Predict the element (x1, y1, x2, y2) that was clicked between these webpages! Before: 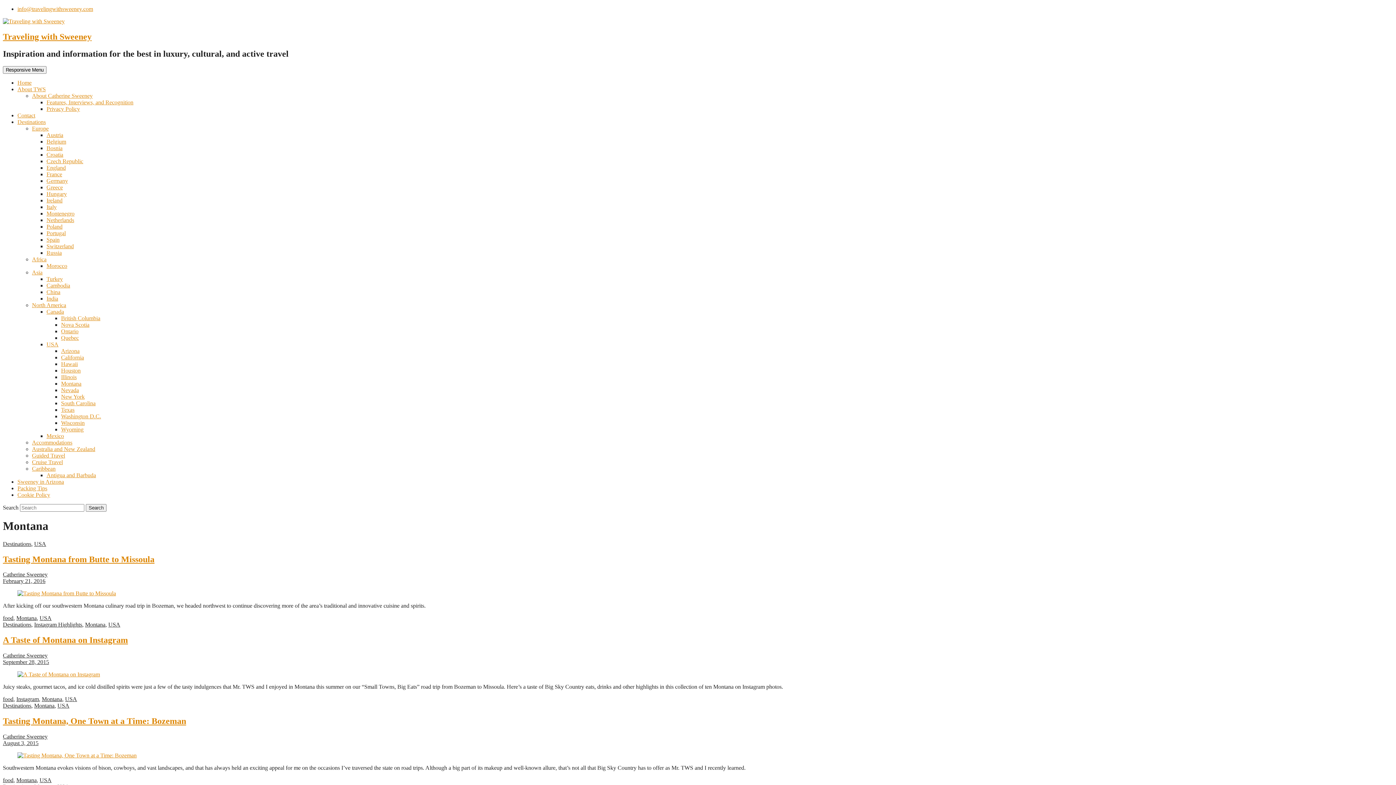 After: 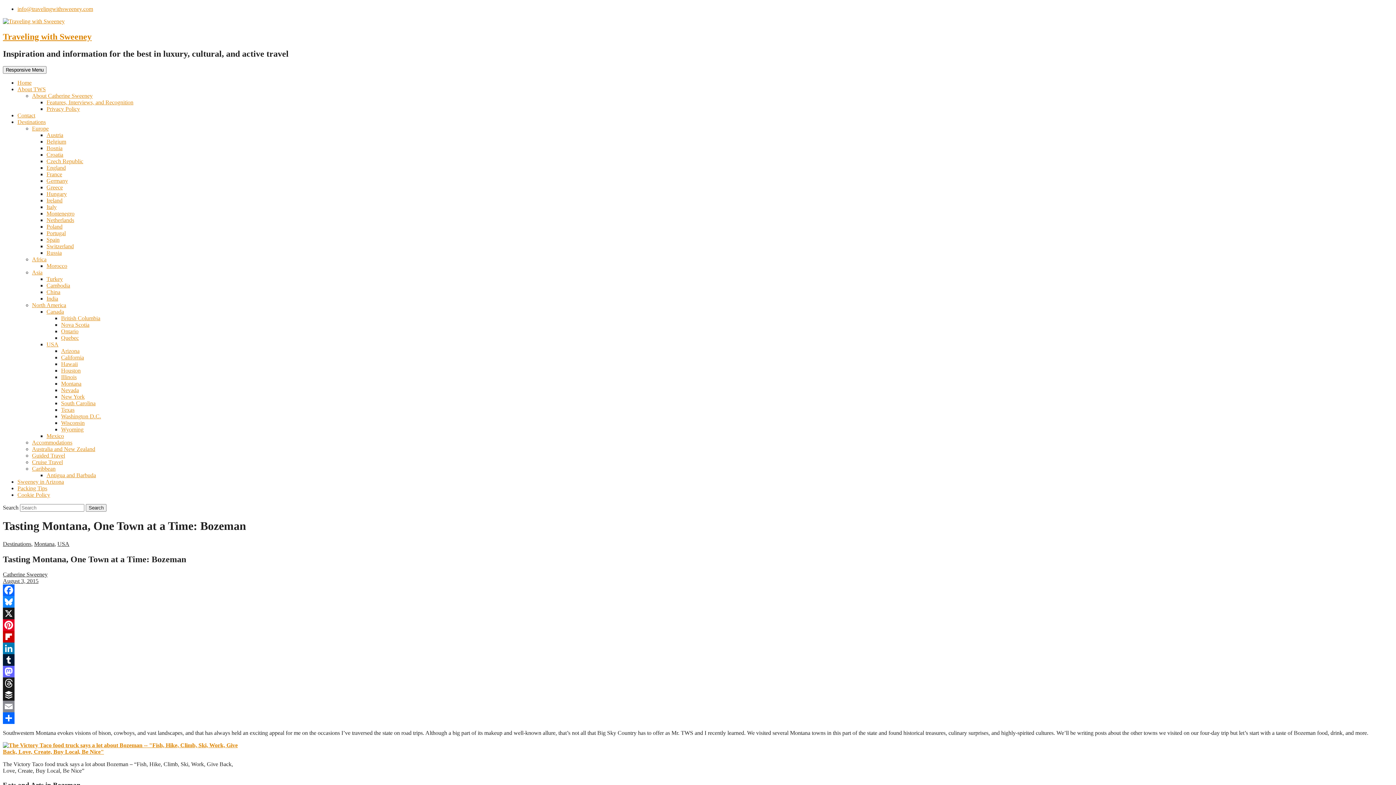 Action: bbox: (2, 740, 38, 746) label: August 3, 2015